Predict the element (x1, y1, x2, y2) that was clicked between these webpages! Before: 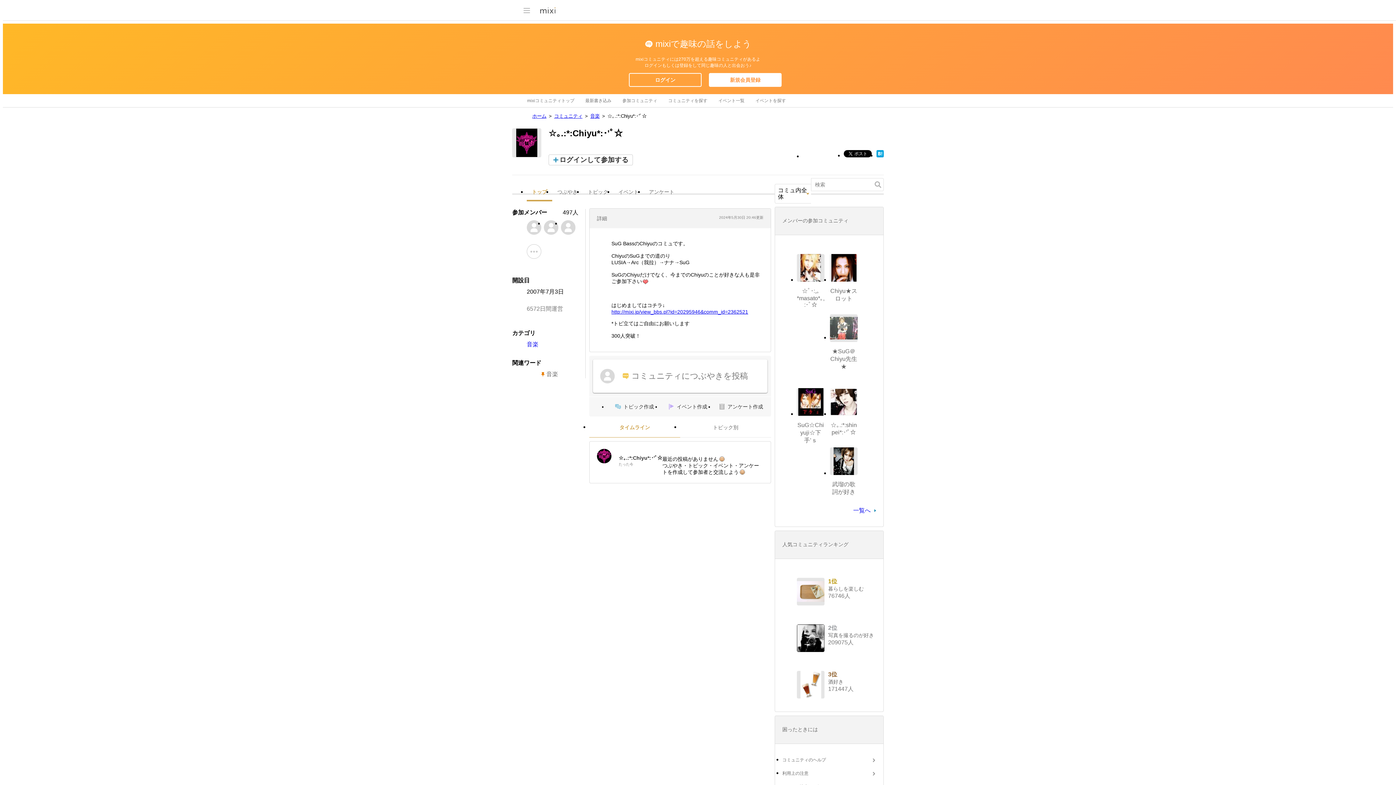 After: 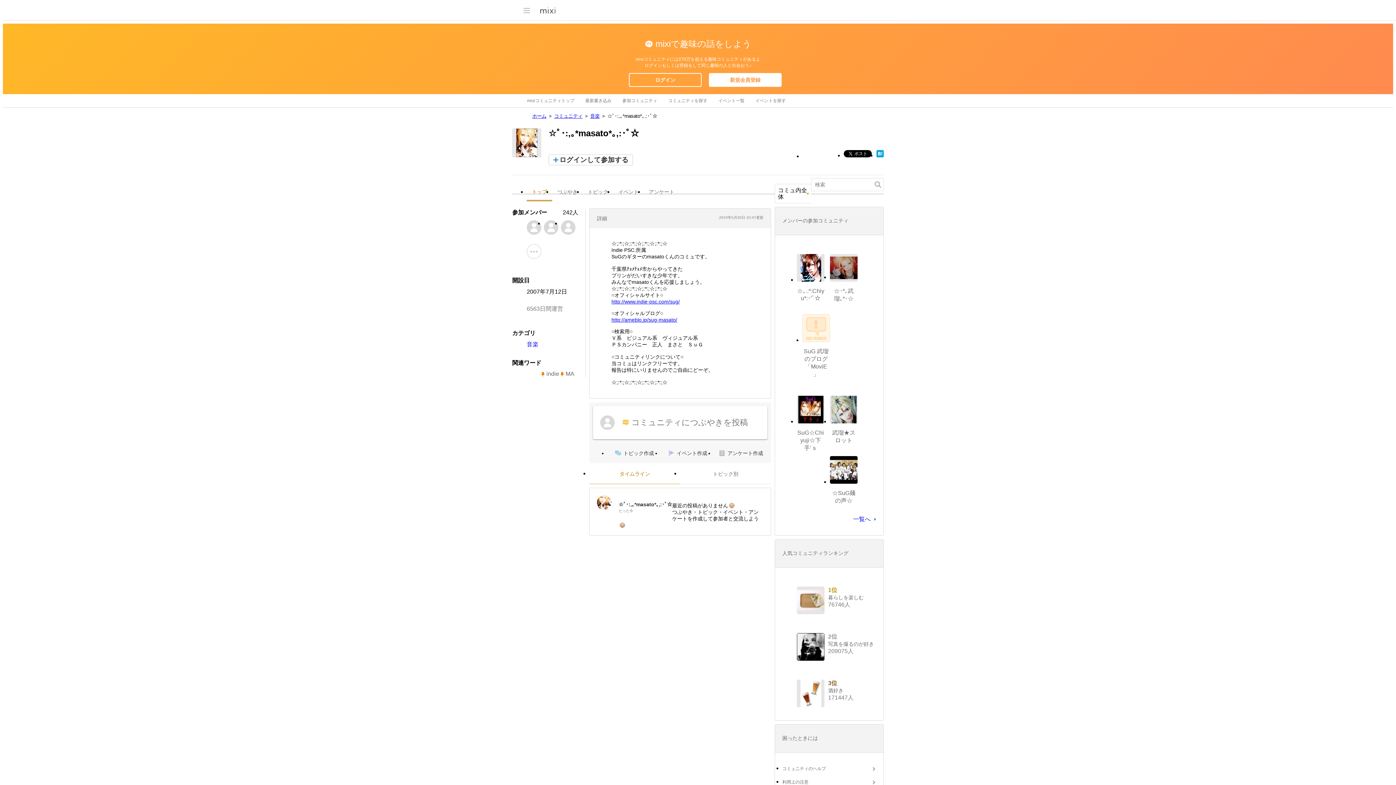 Action: bbox: (797, 254, 824, 281)